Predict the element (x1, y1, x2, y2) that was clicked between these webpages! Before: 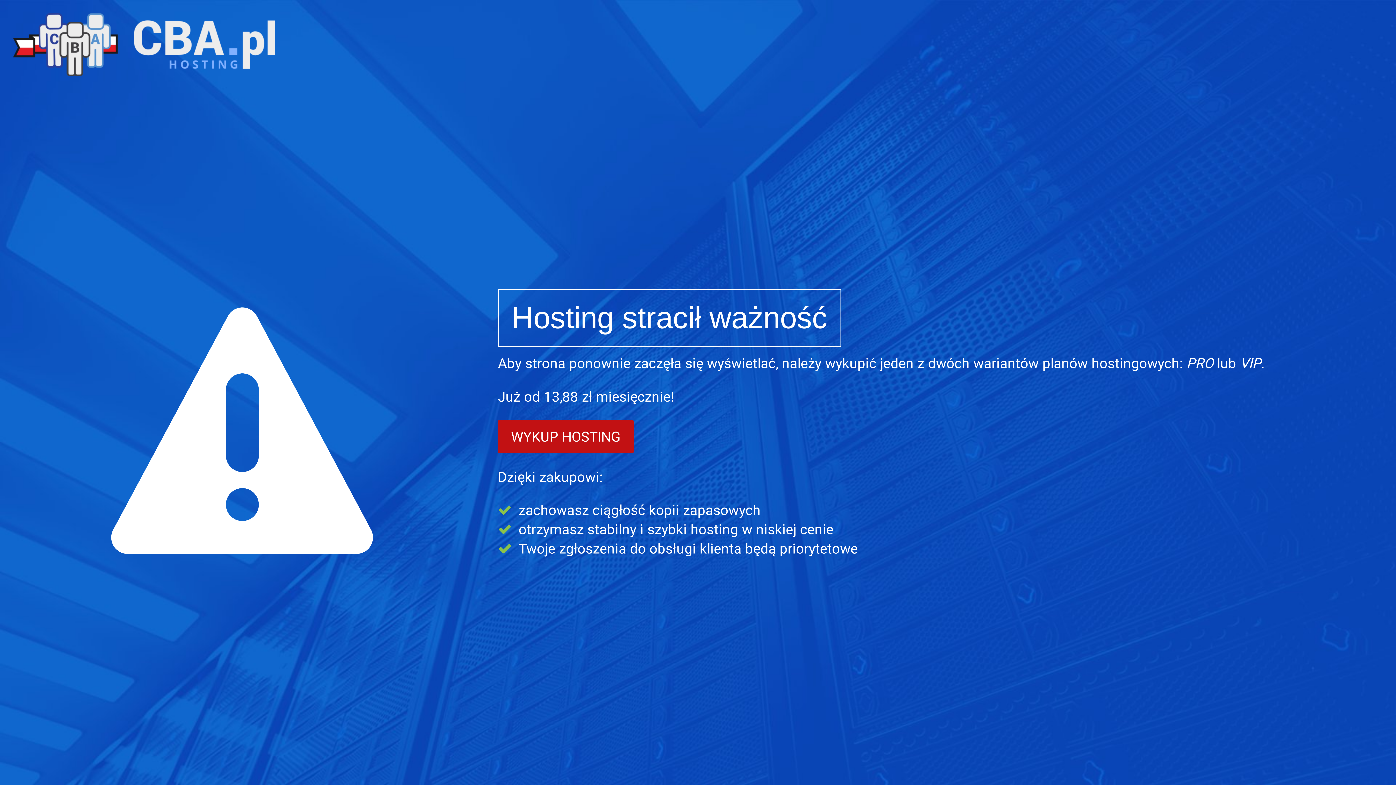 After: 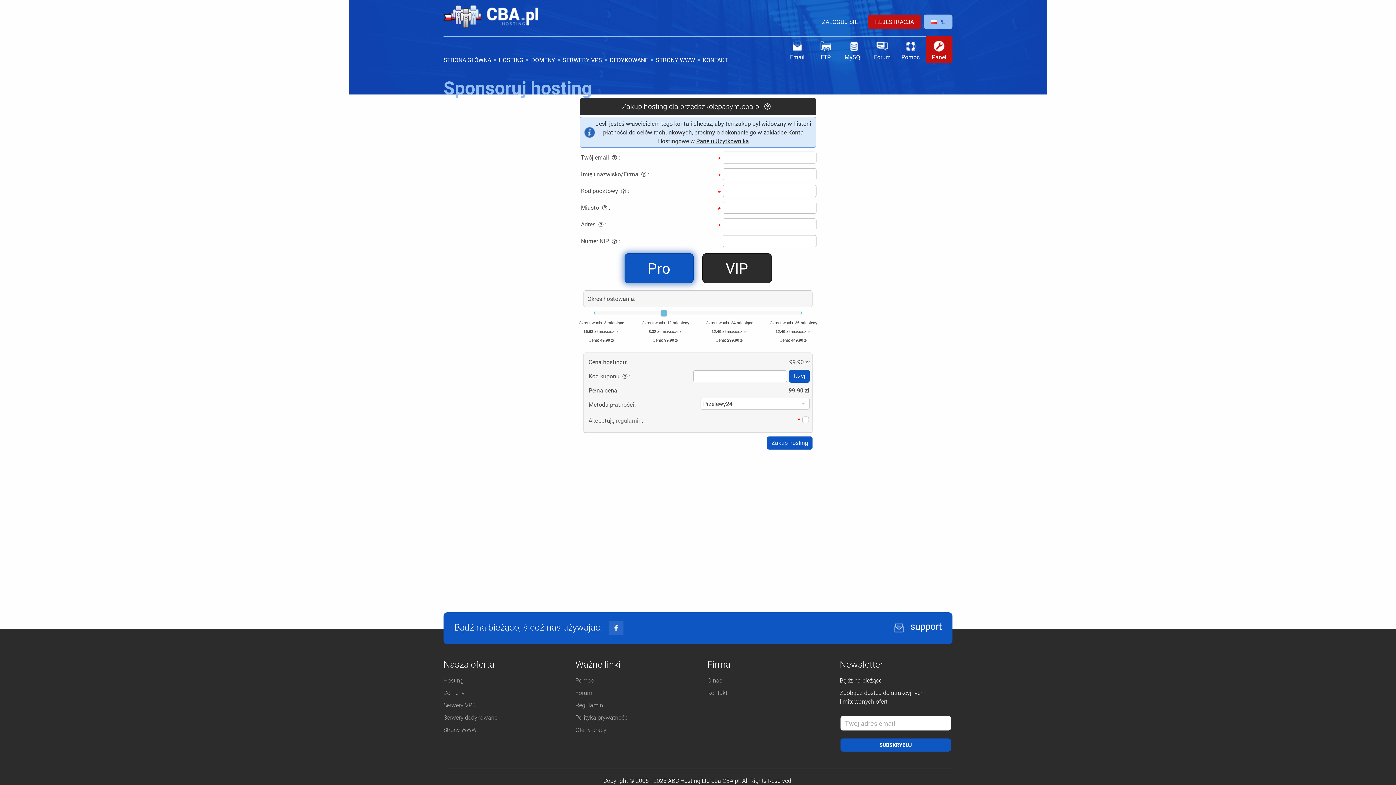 Action: bbox: (498, 420, 633, 453) label: WYKUP HOSTING